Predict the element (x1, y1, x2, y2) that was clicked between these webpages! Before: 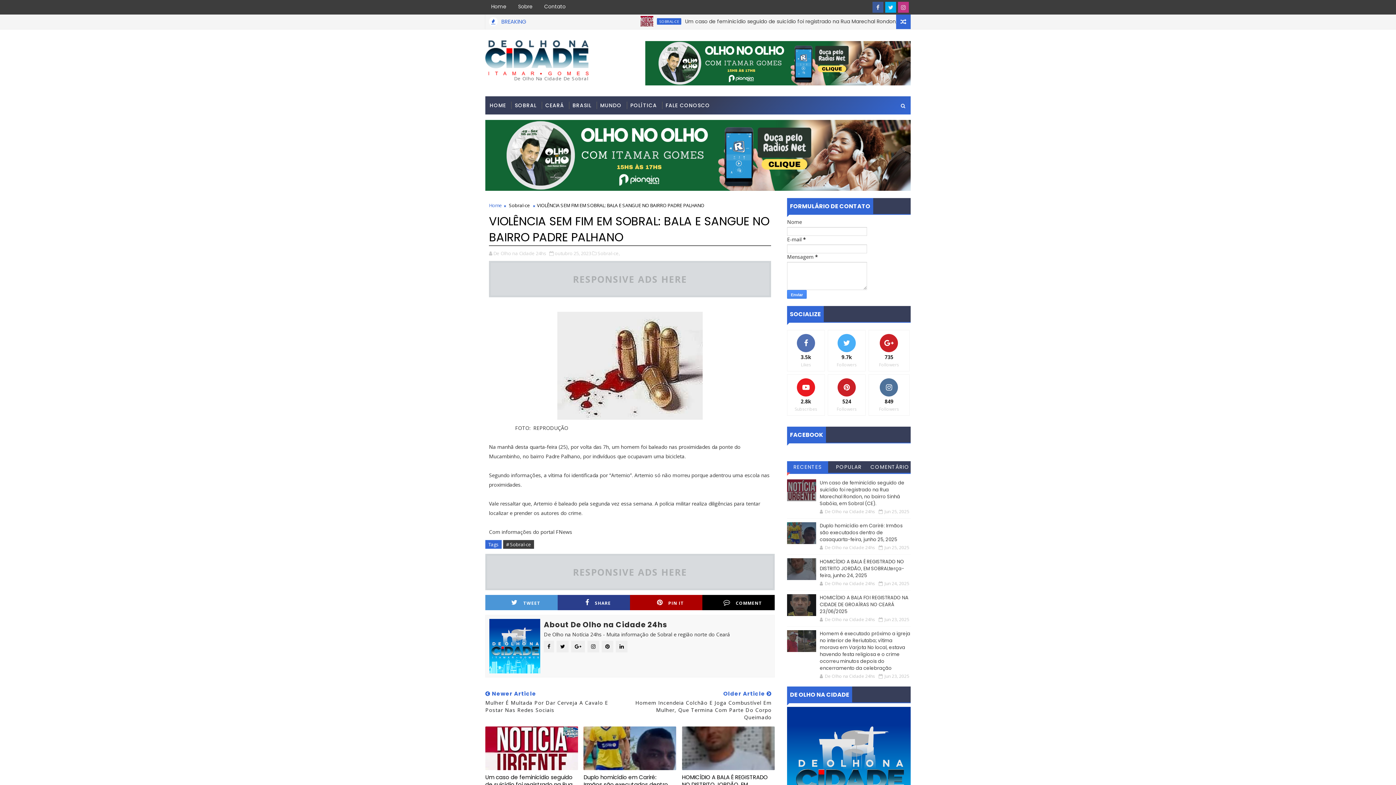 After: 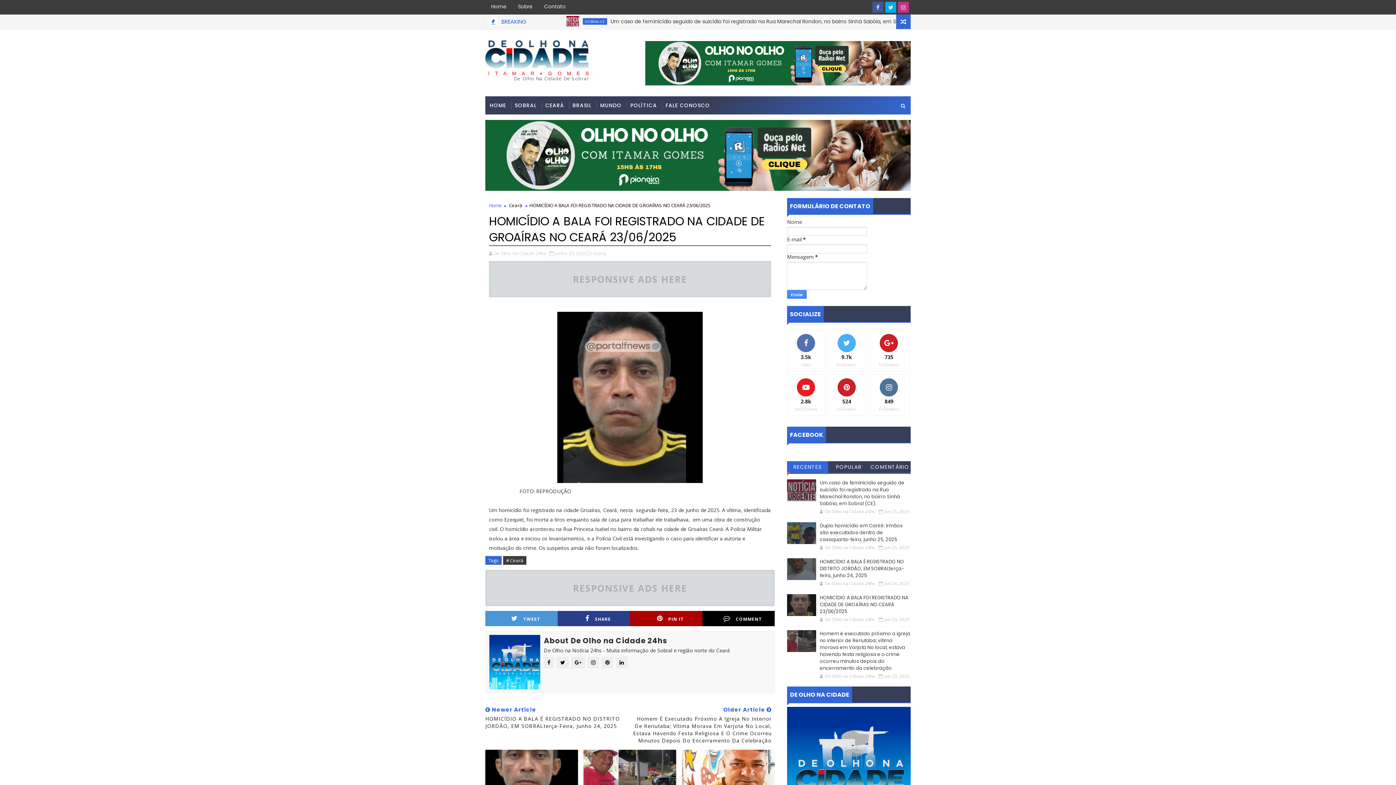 Action: bbox: (787, 594, 816, 616)